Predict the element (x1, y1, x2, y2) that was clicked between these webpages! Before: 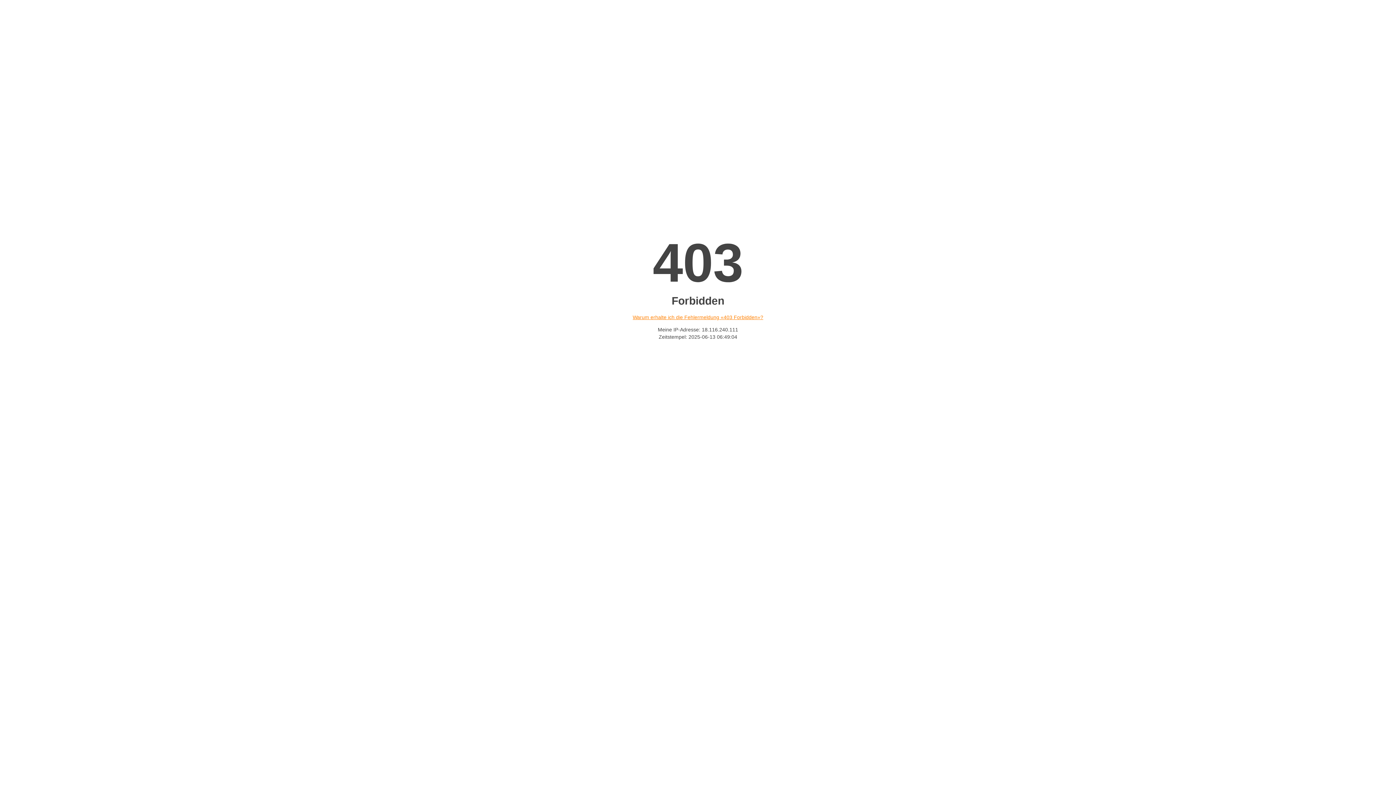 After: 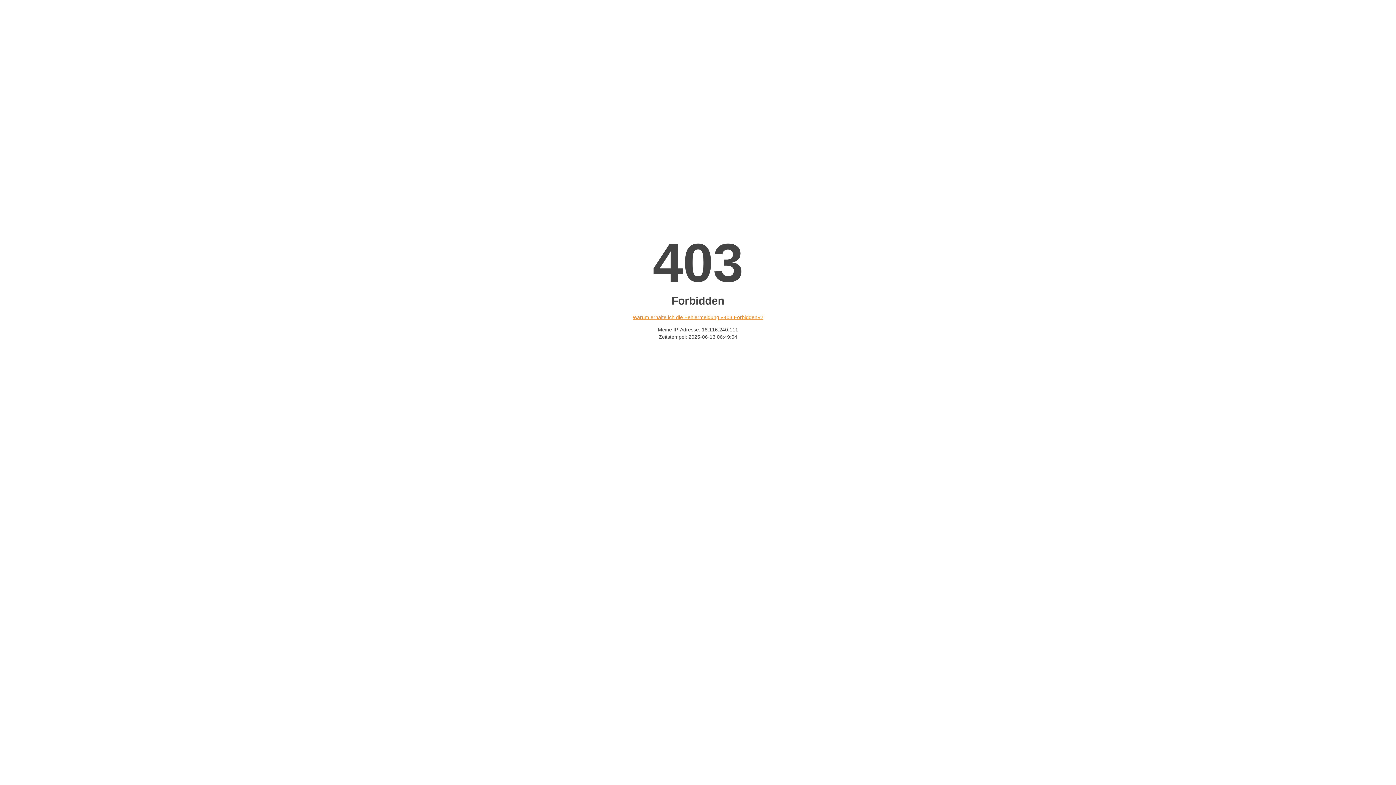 Action: bbox: (632, 314, 763, 320) label: Warum erhalte ich die Fehlermeldung «403 Forbidden»?